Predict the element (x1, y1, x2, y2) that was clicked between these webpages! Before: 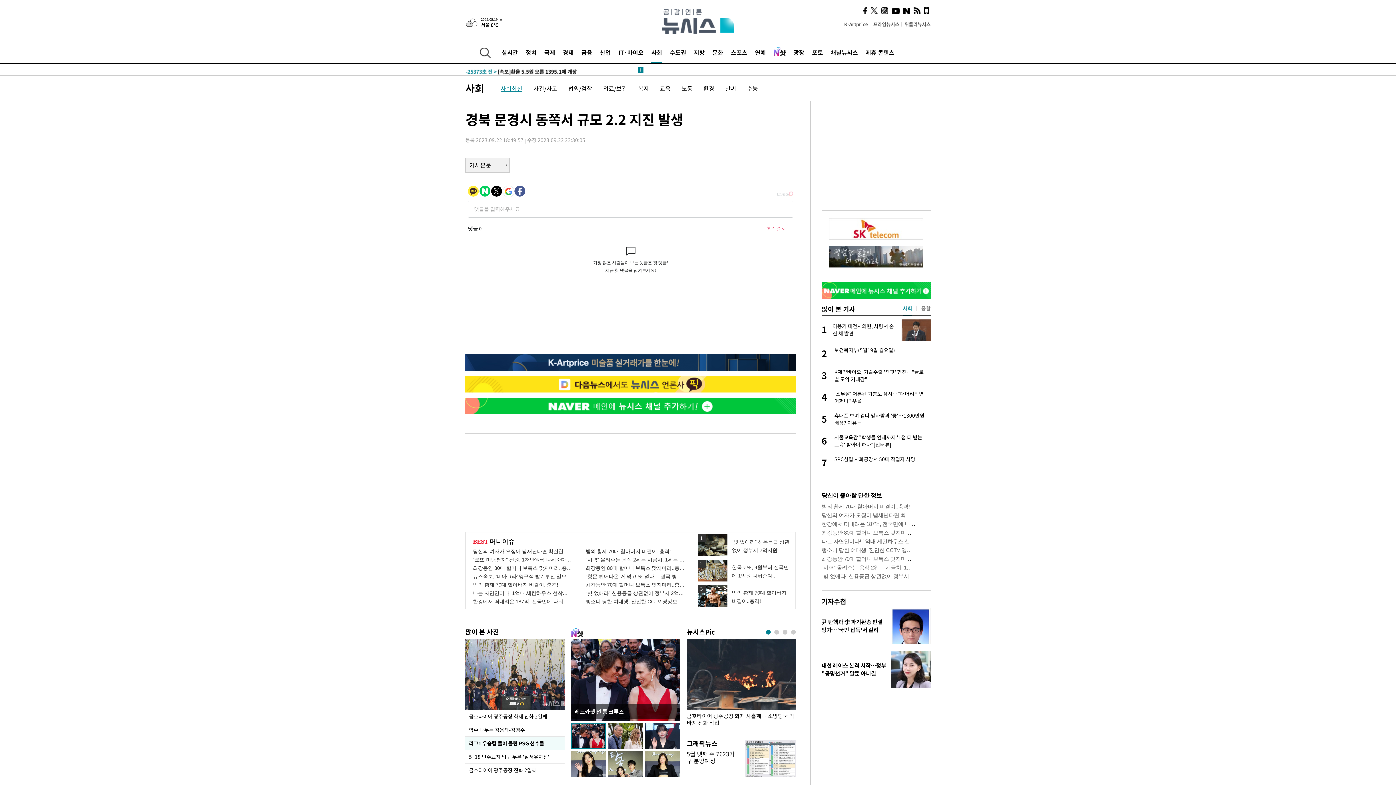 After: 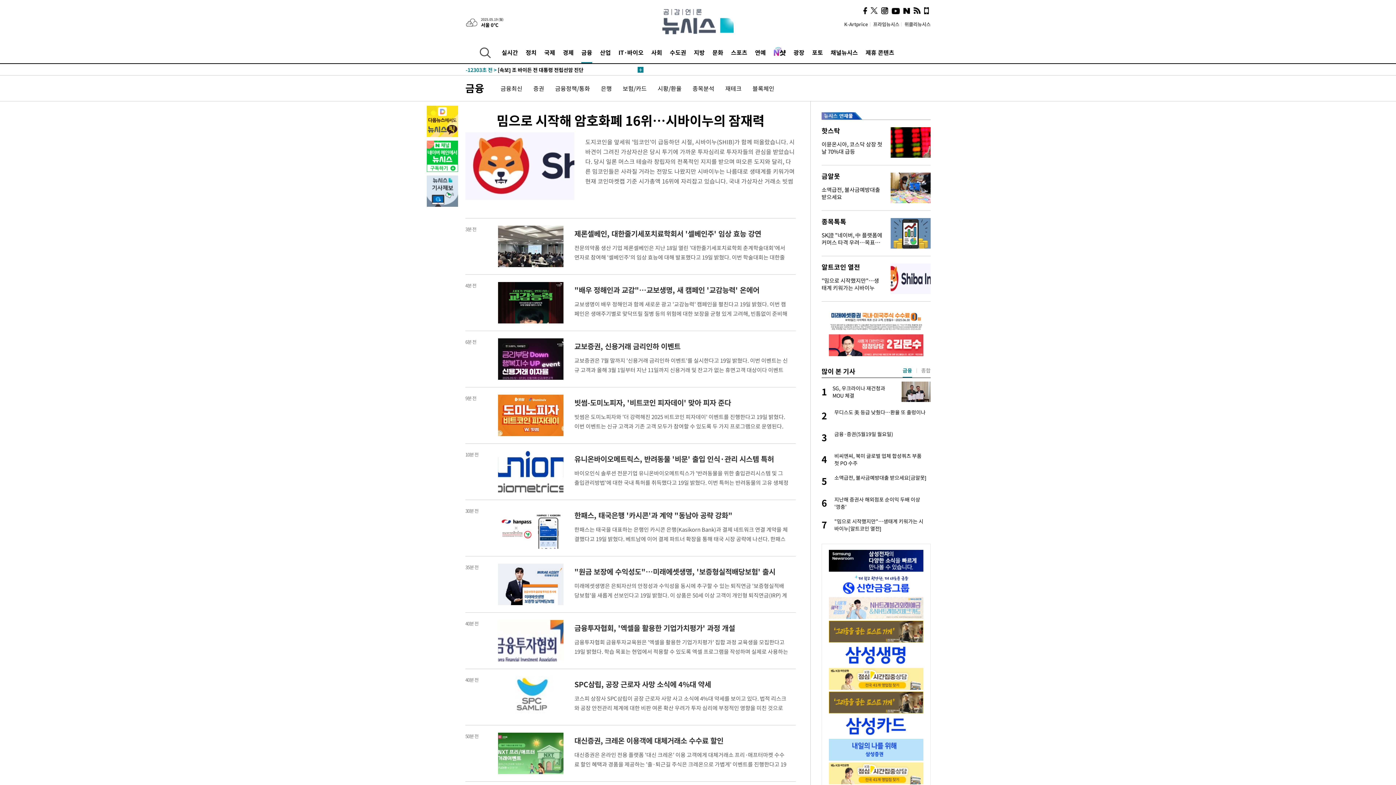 Action: bbox: (581, 41, 592, 63) label: 금융